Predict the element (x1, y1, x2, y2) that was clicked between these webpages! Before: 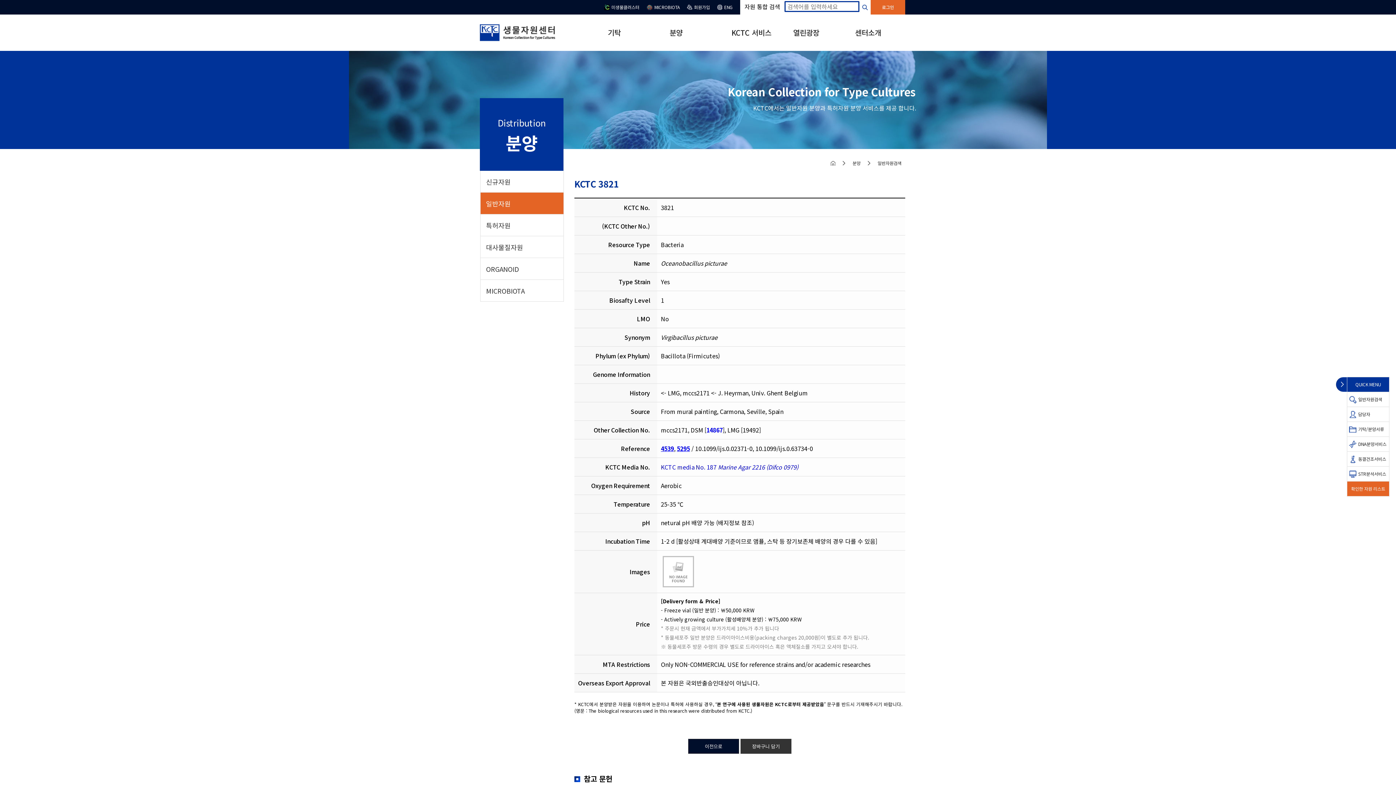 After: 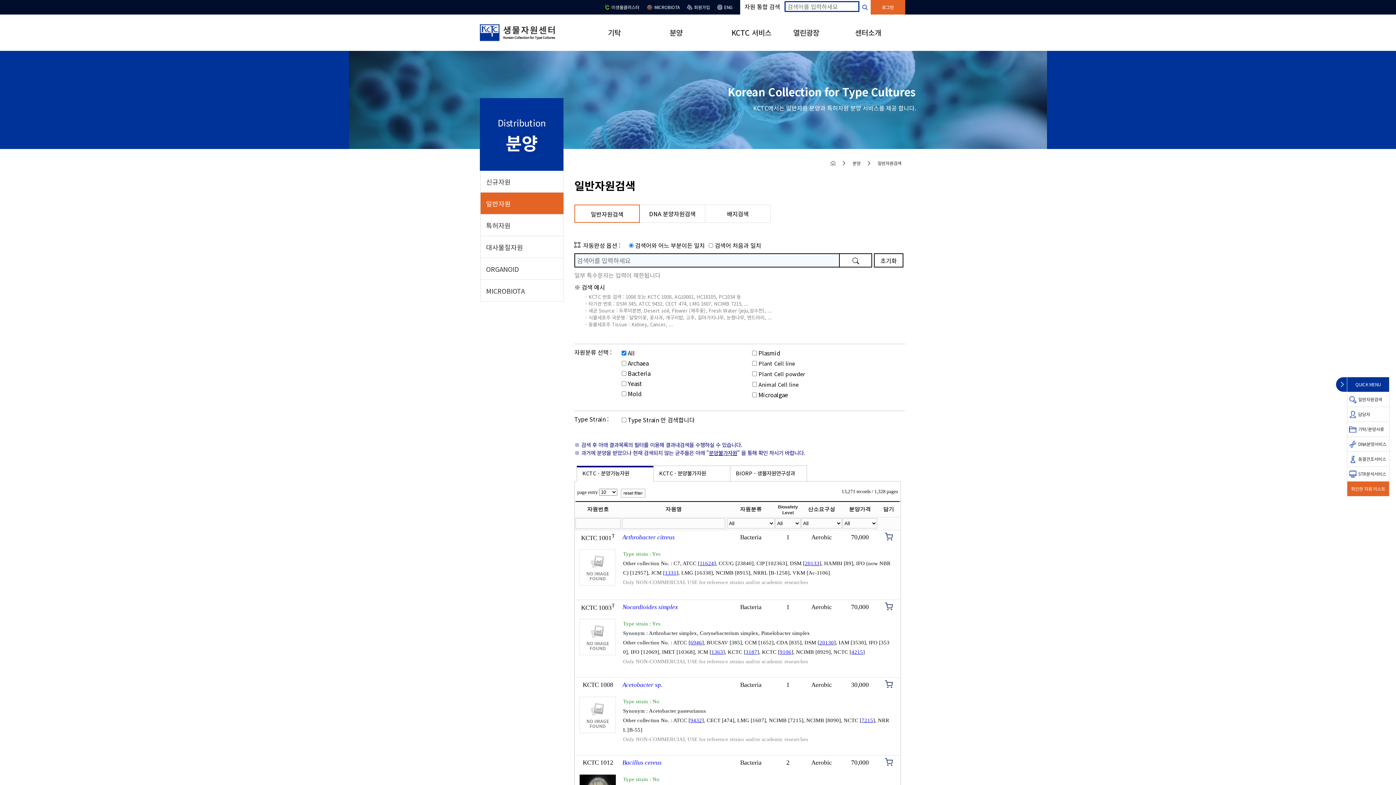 Action: bbox: (1347, 392, 1389, 406) label: 일반자원검색